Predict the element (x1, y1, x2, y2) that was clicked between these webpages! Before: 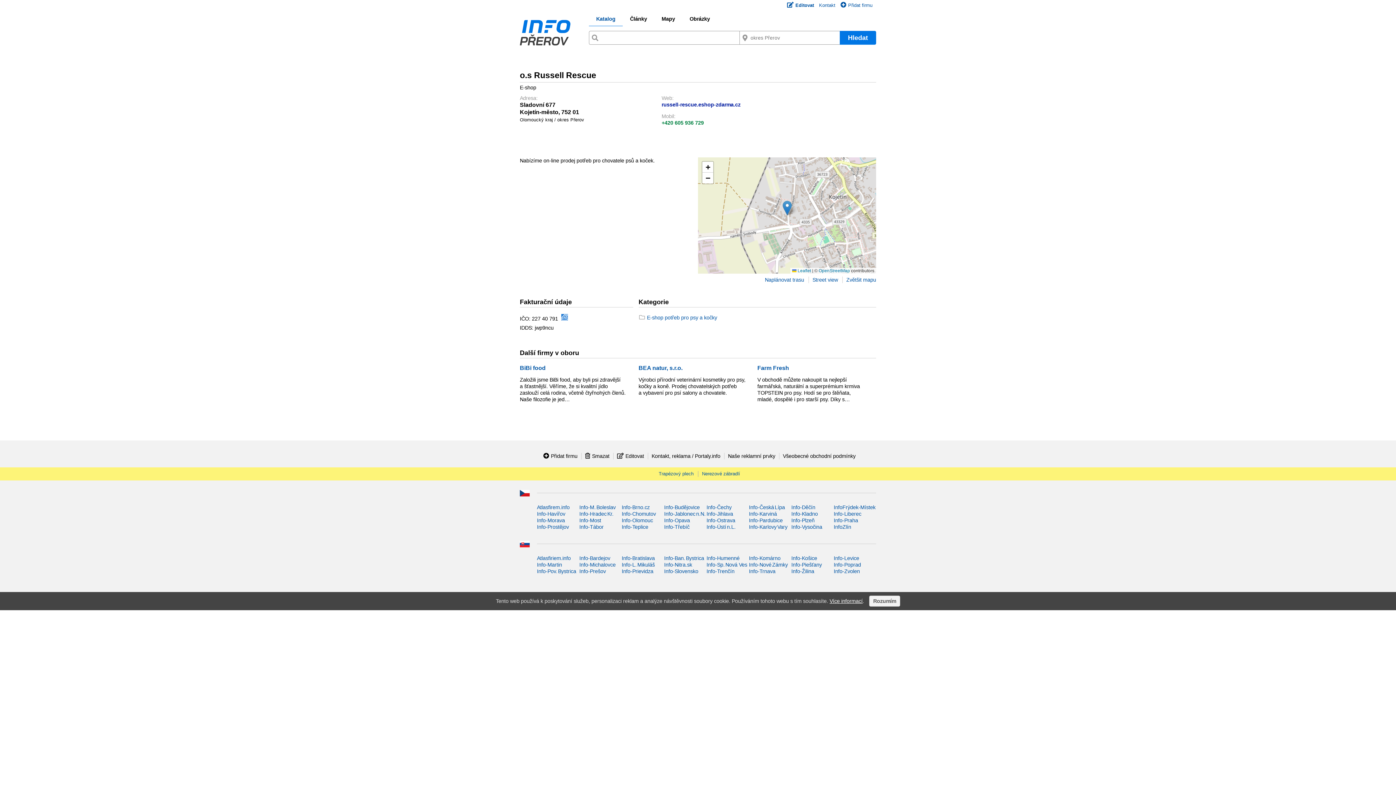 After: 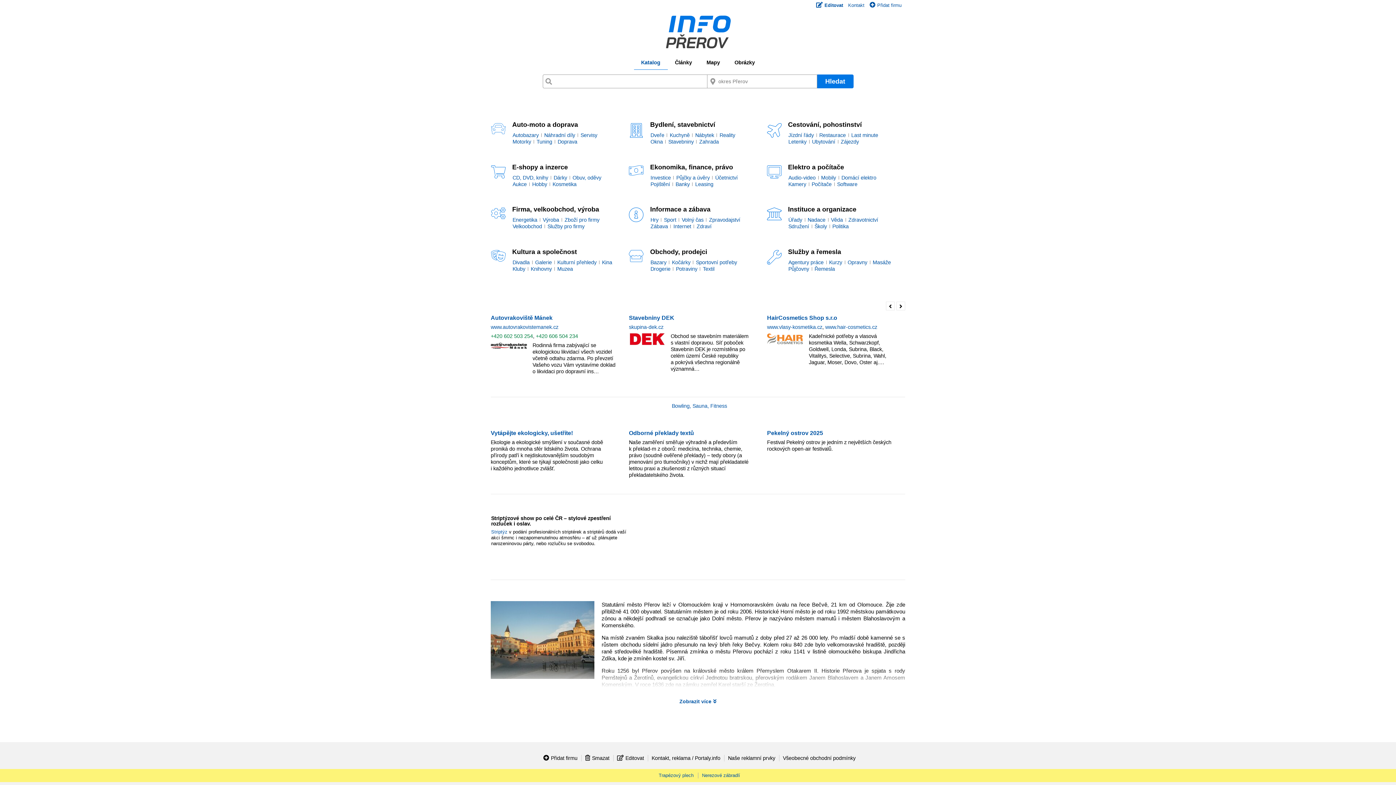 Action: label: Hledat bbox: (840, 31, 876, 44)